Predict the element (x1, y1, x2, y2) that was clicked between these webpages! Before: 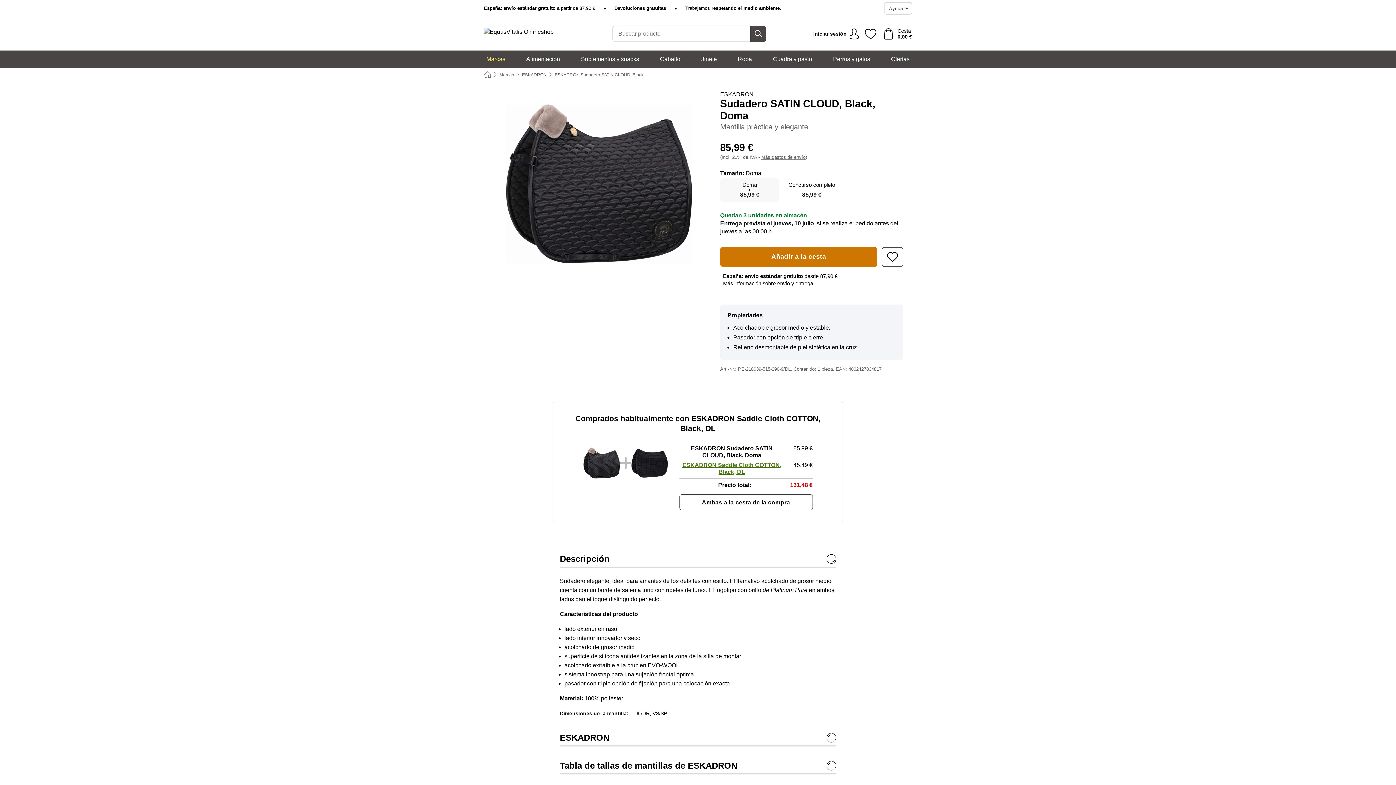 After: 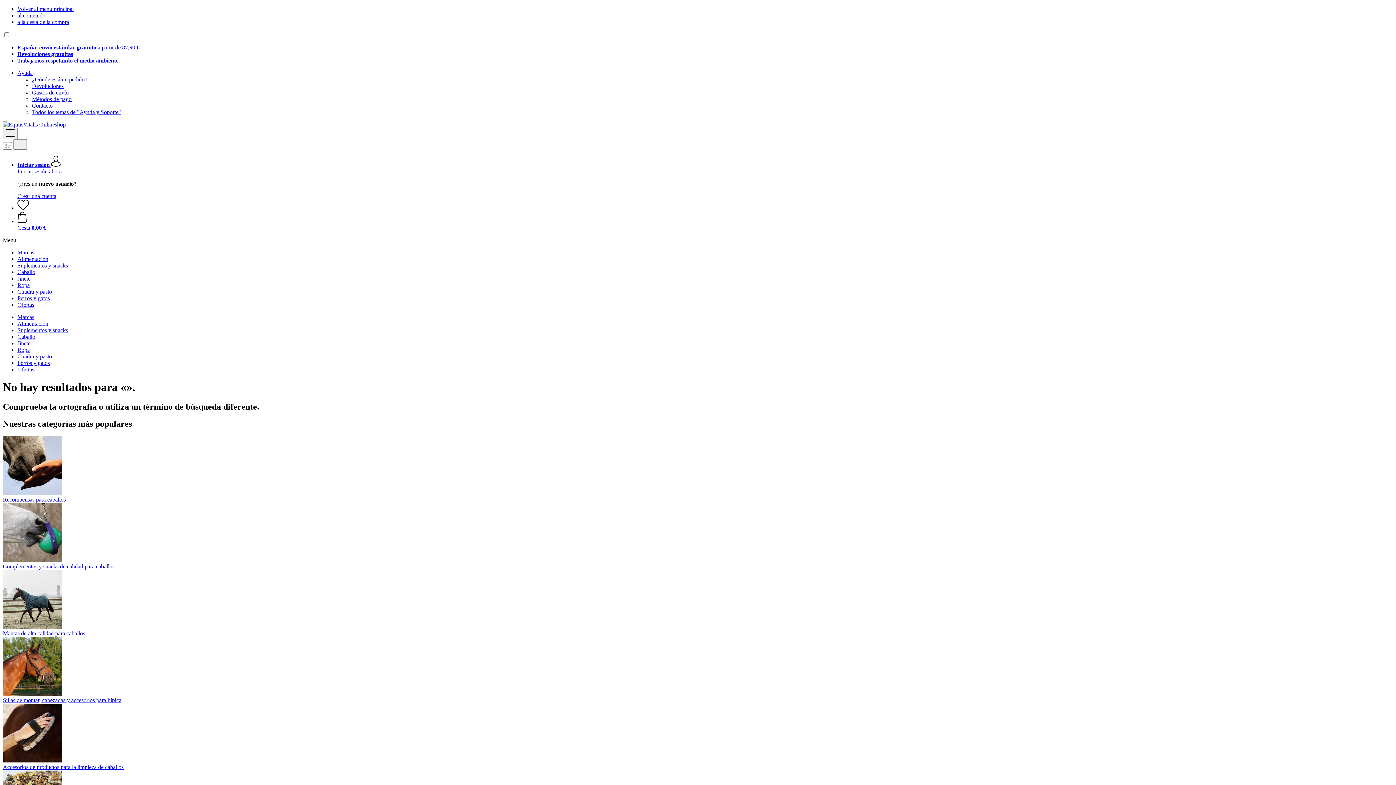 Action: bbox: (750, 25, 766, 41) label: Buscar